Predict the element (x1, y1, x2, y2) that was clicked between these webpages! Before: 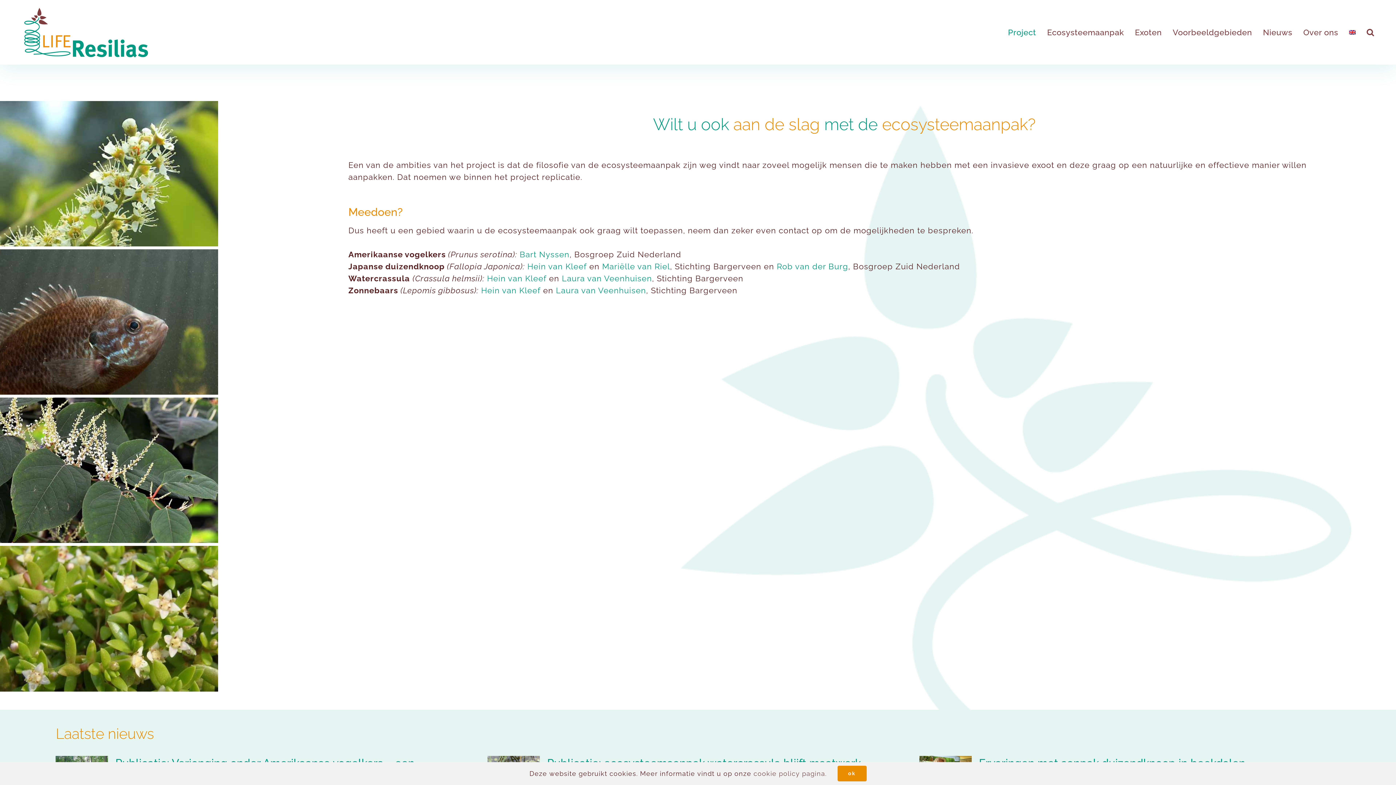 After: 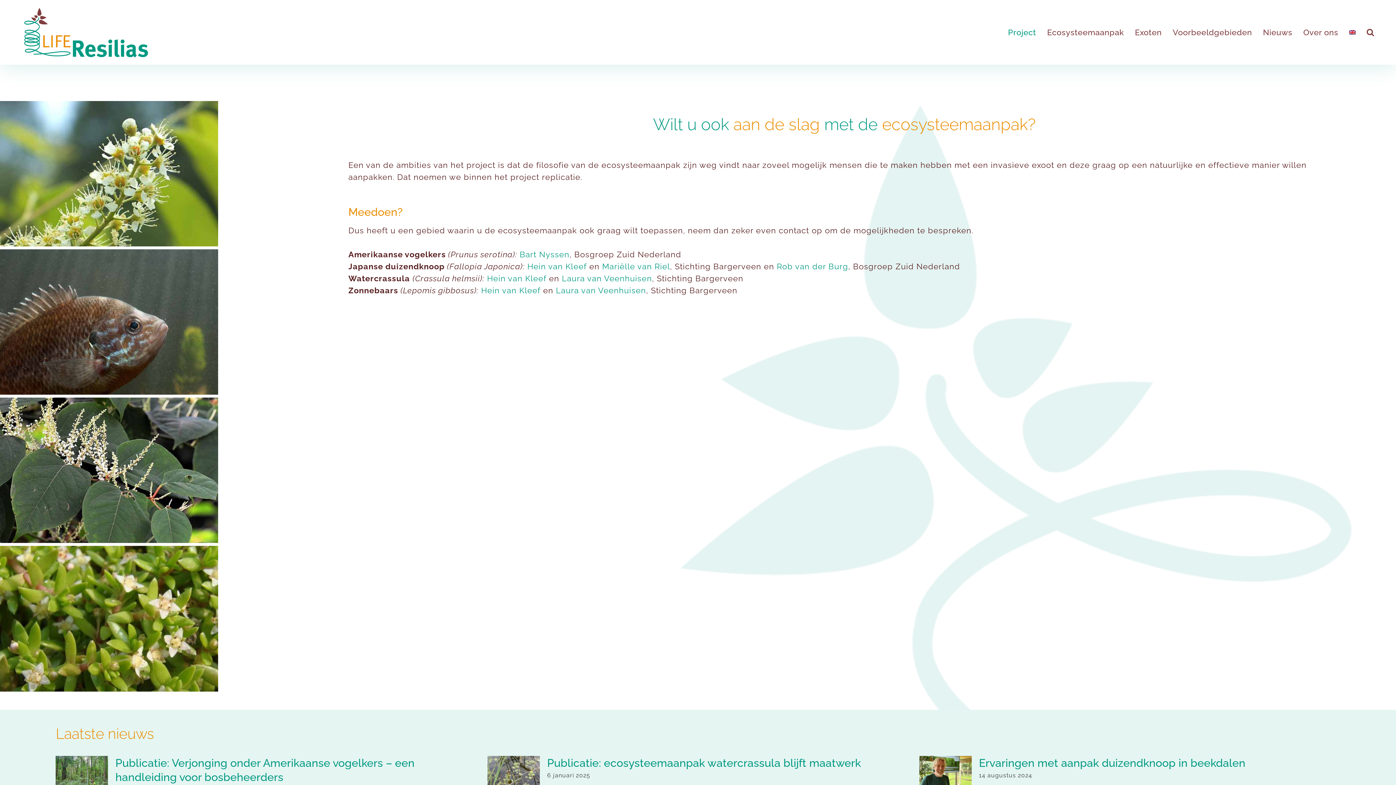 Action: label: ok bbox: (837, 766, 866, 781)